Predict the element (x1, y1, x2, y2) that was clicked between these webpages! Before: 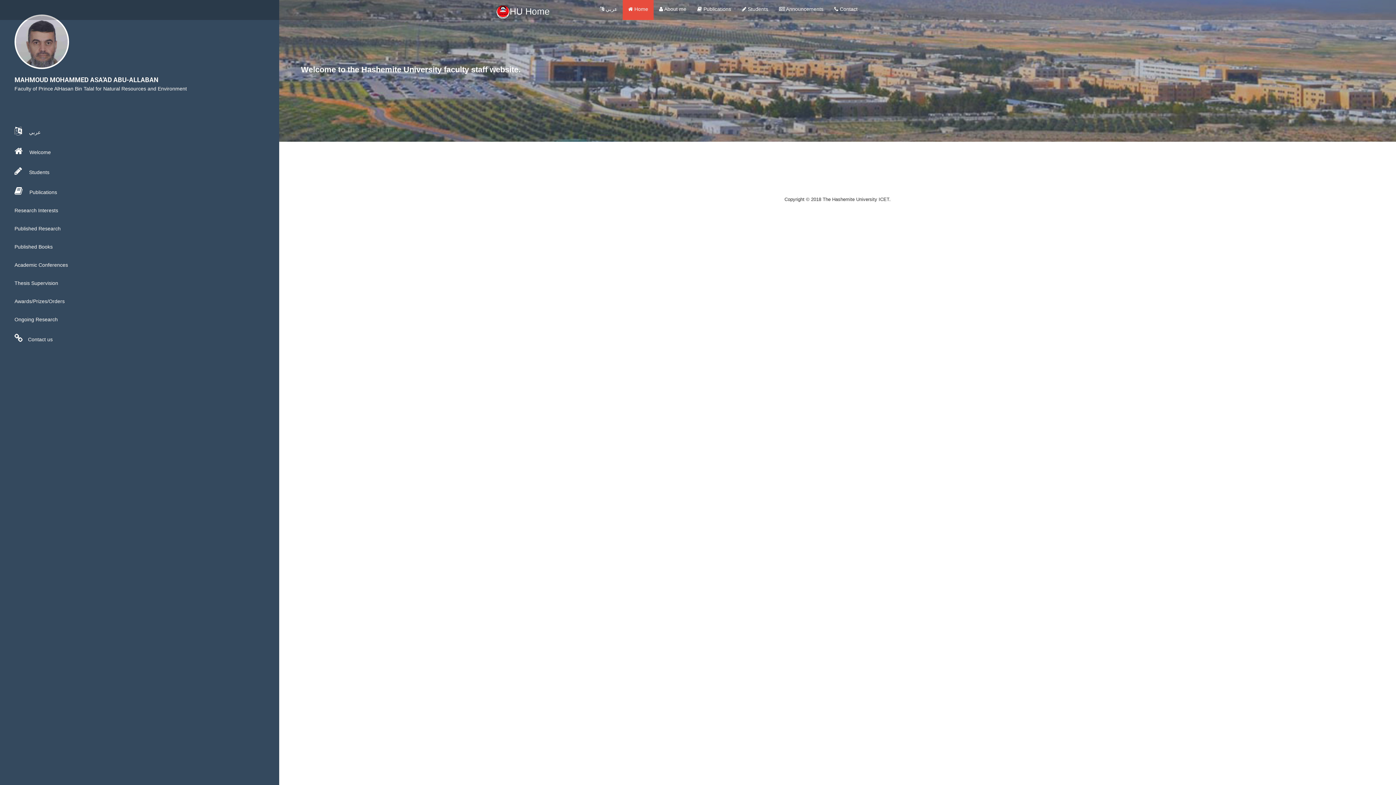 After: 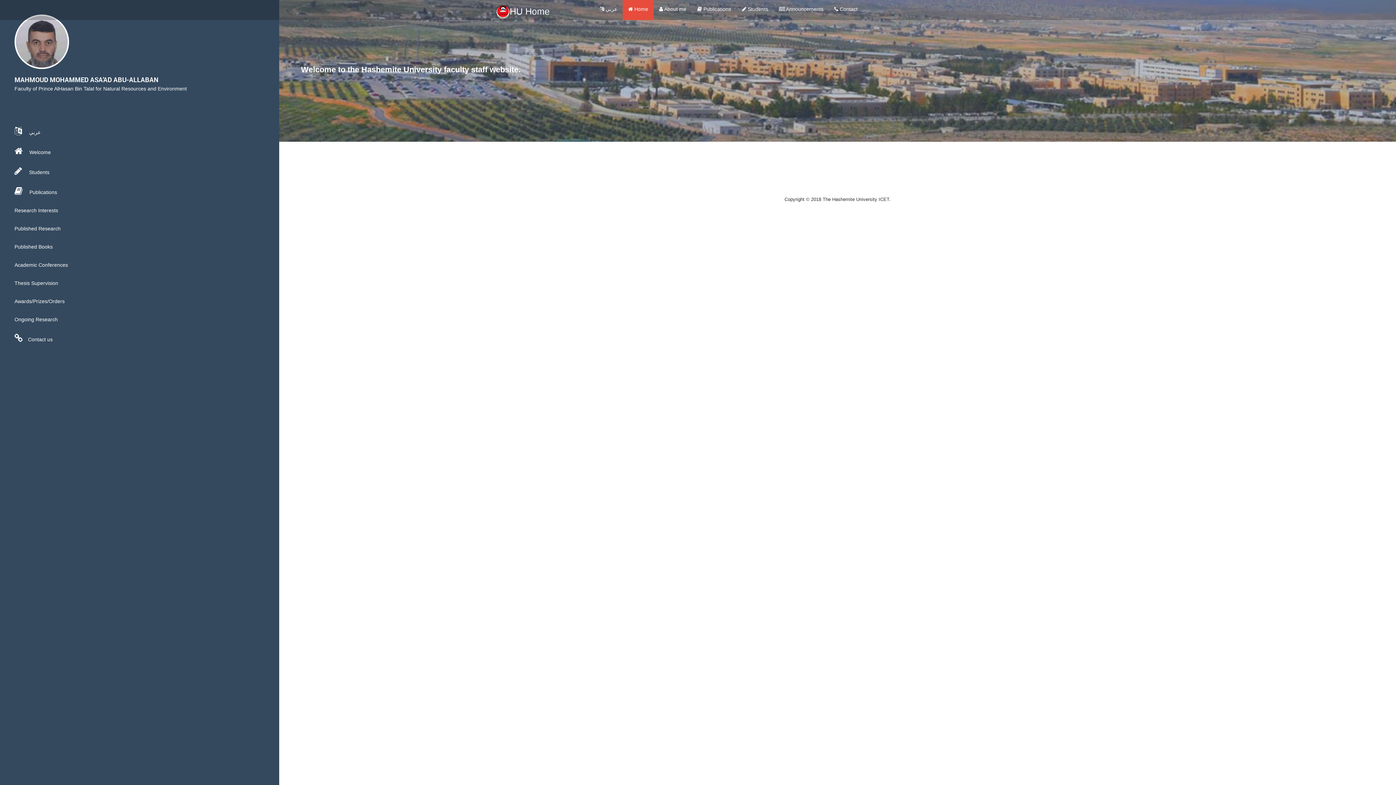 Action: label: Awards/Prizes/Orders bbox: (0, 292, 279, 310)